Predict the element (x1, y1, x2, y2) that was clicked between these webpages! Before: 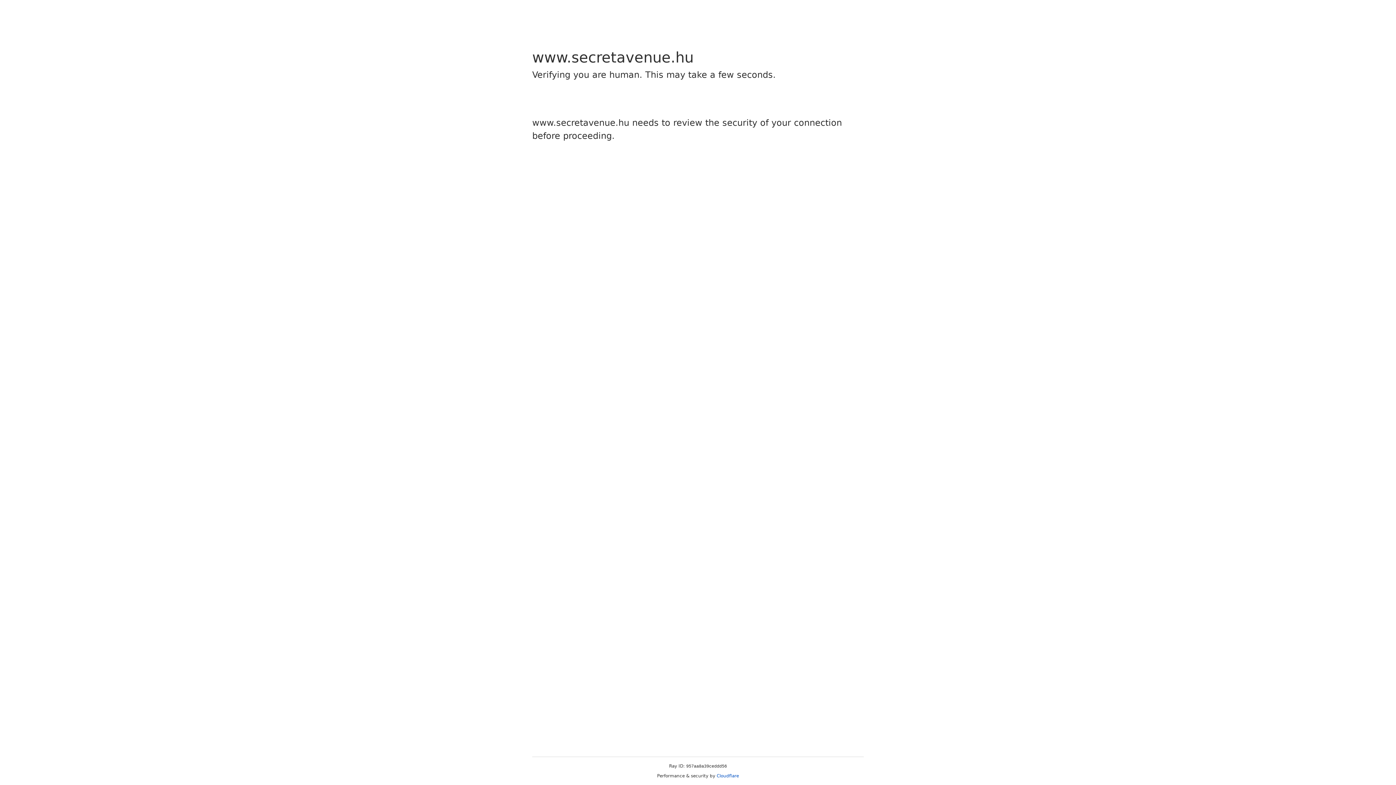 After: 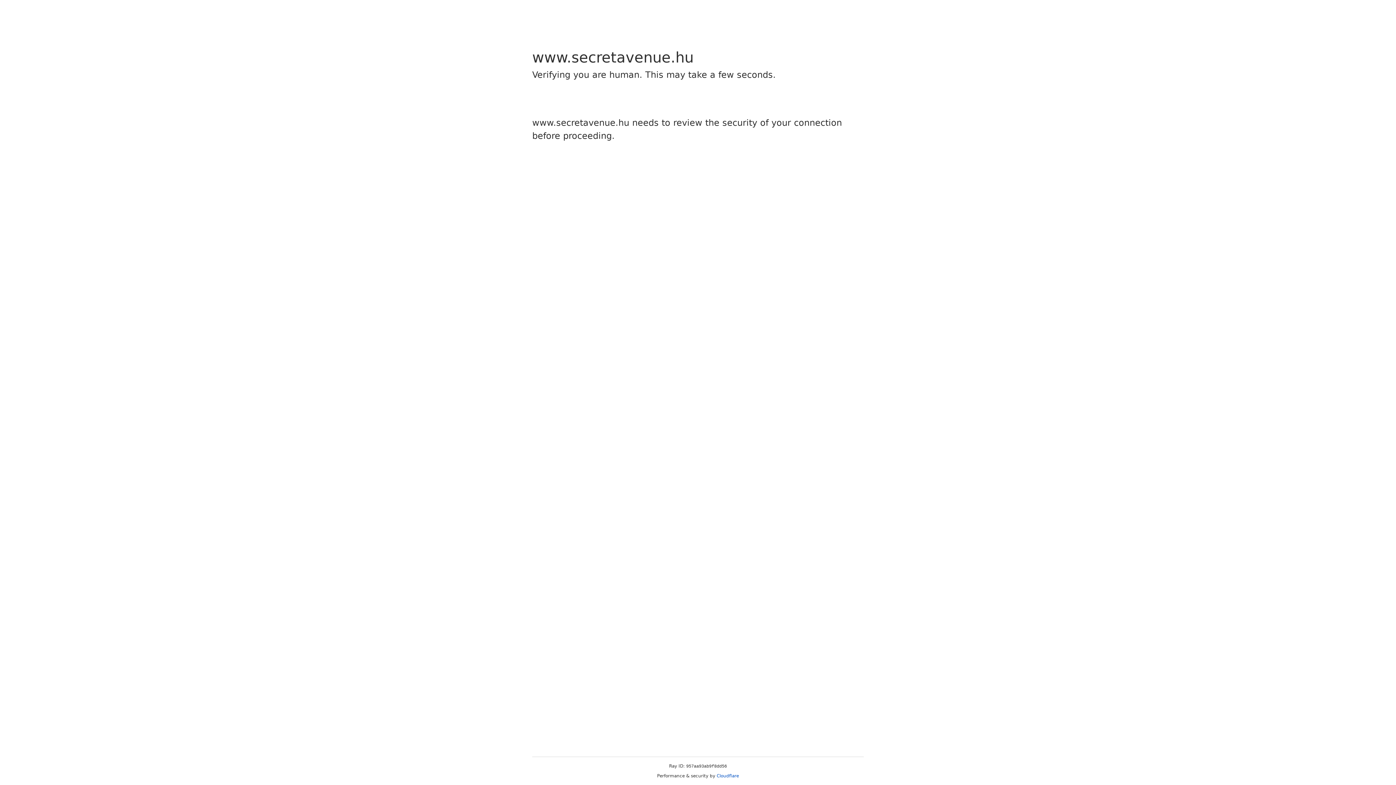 Action: label: Cloudflare bbox: (716, 773, 739, 778)